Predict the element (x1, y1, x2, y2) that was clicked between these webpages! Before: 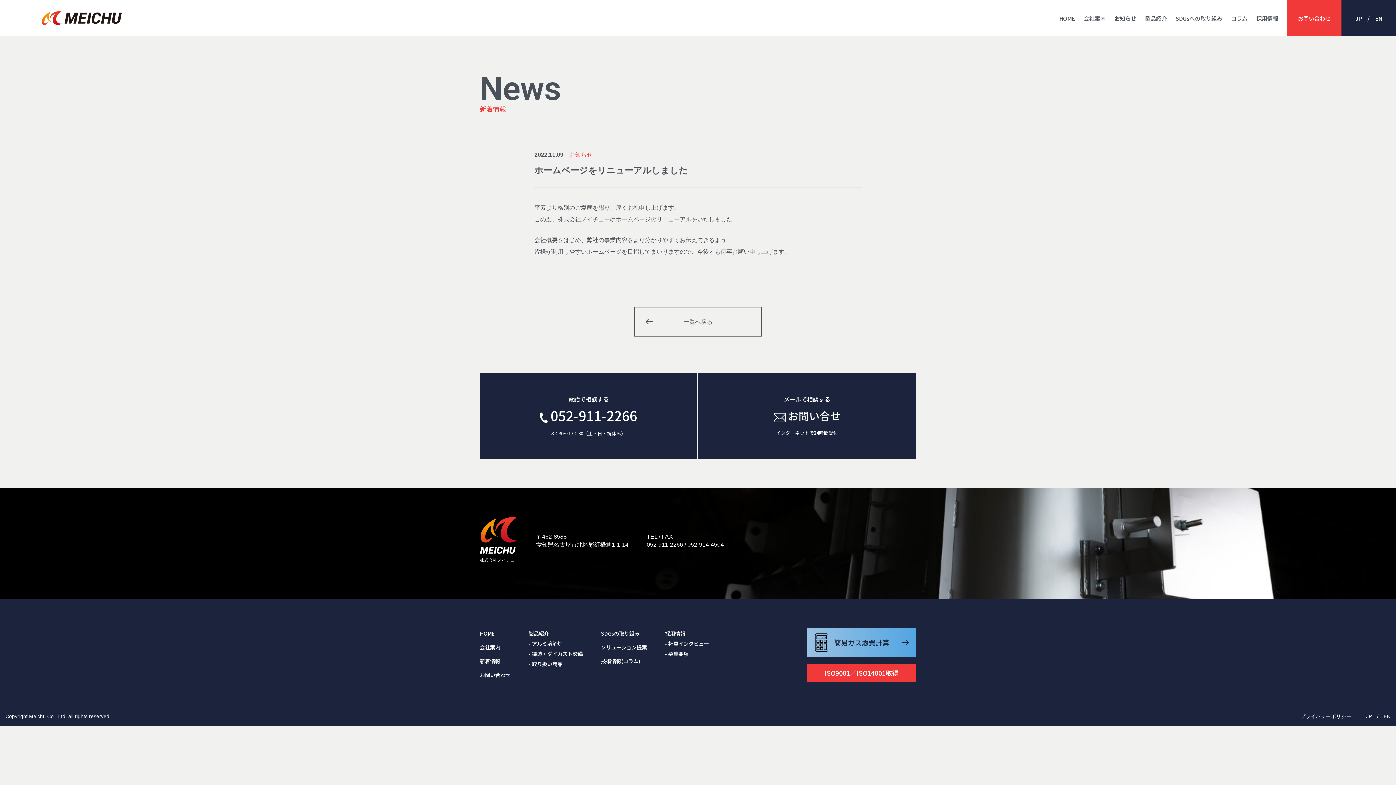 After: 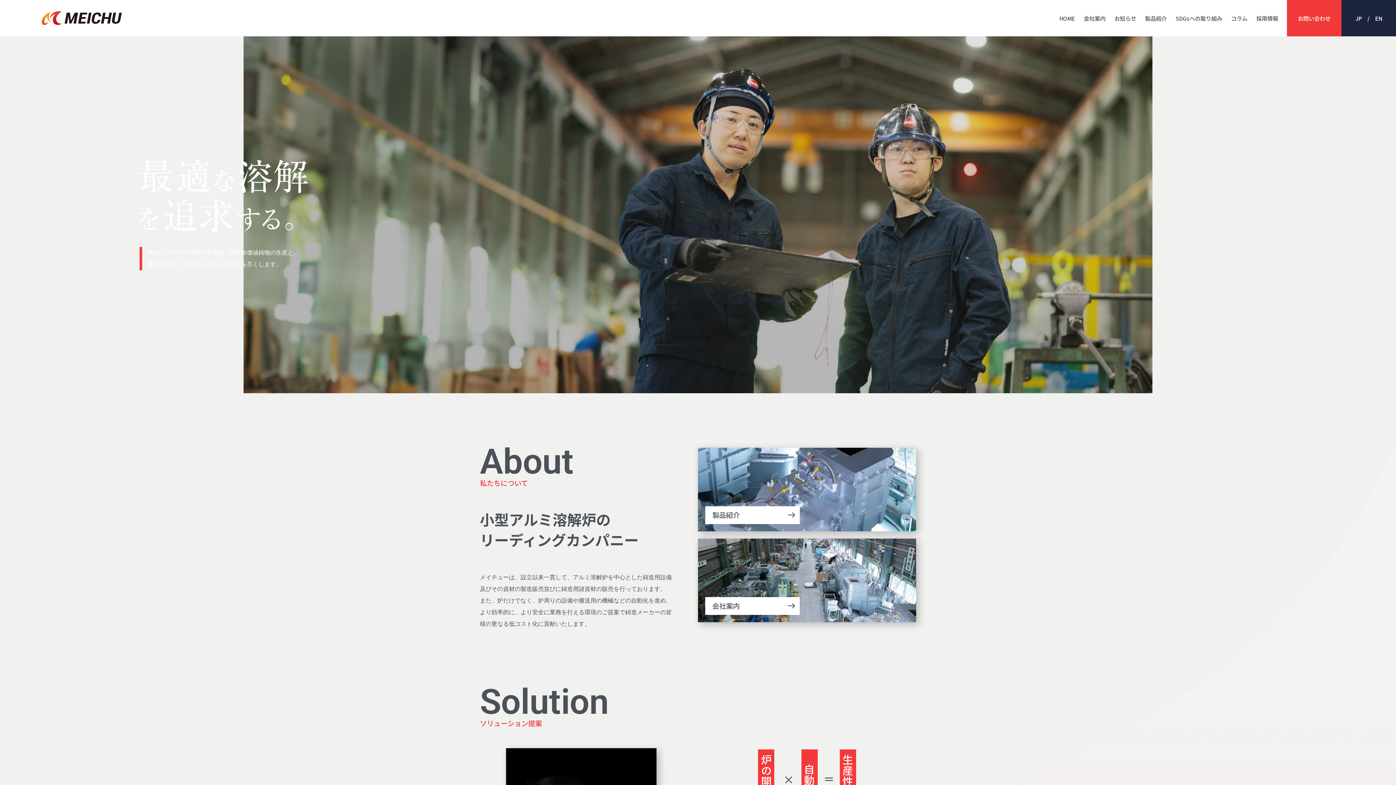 Action: bbox: (480, 518, 518, 524)